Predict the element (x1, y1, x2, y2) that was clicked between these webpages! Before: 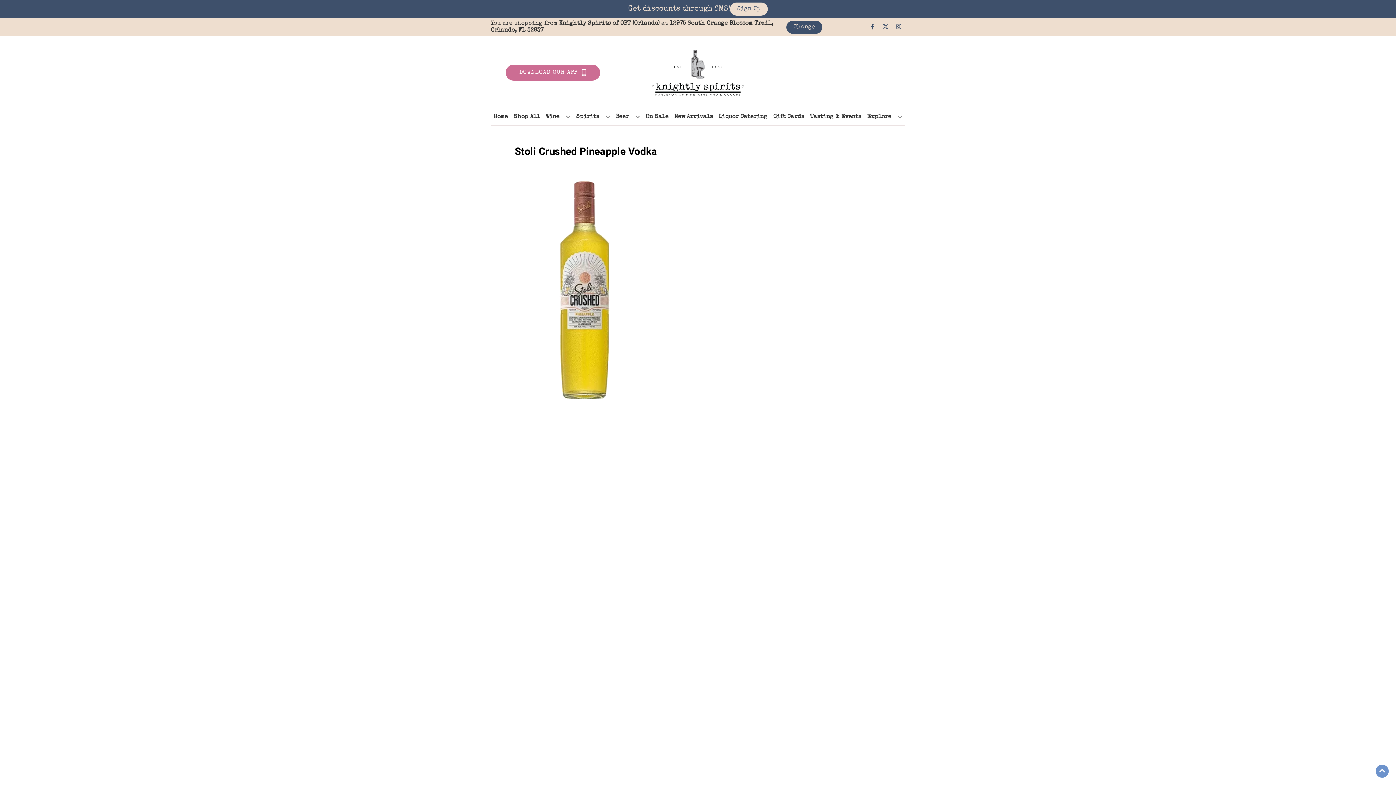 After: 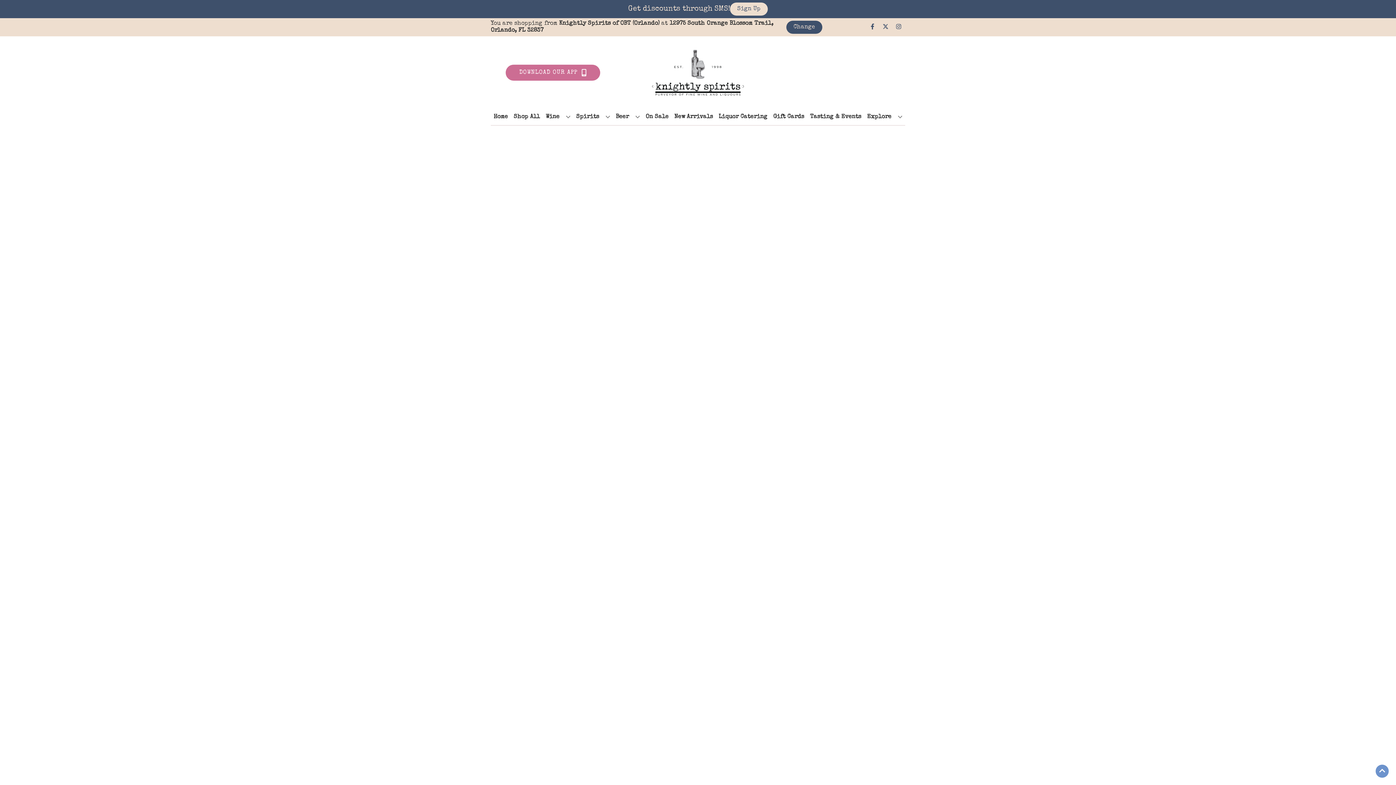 Action: bbox: (642, 109, 671, 125) label: On Sale